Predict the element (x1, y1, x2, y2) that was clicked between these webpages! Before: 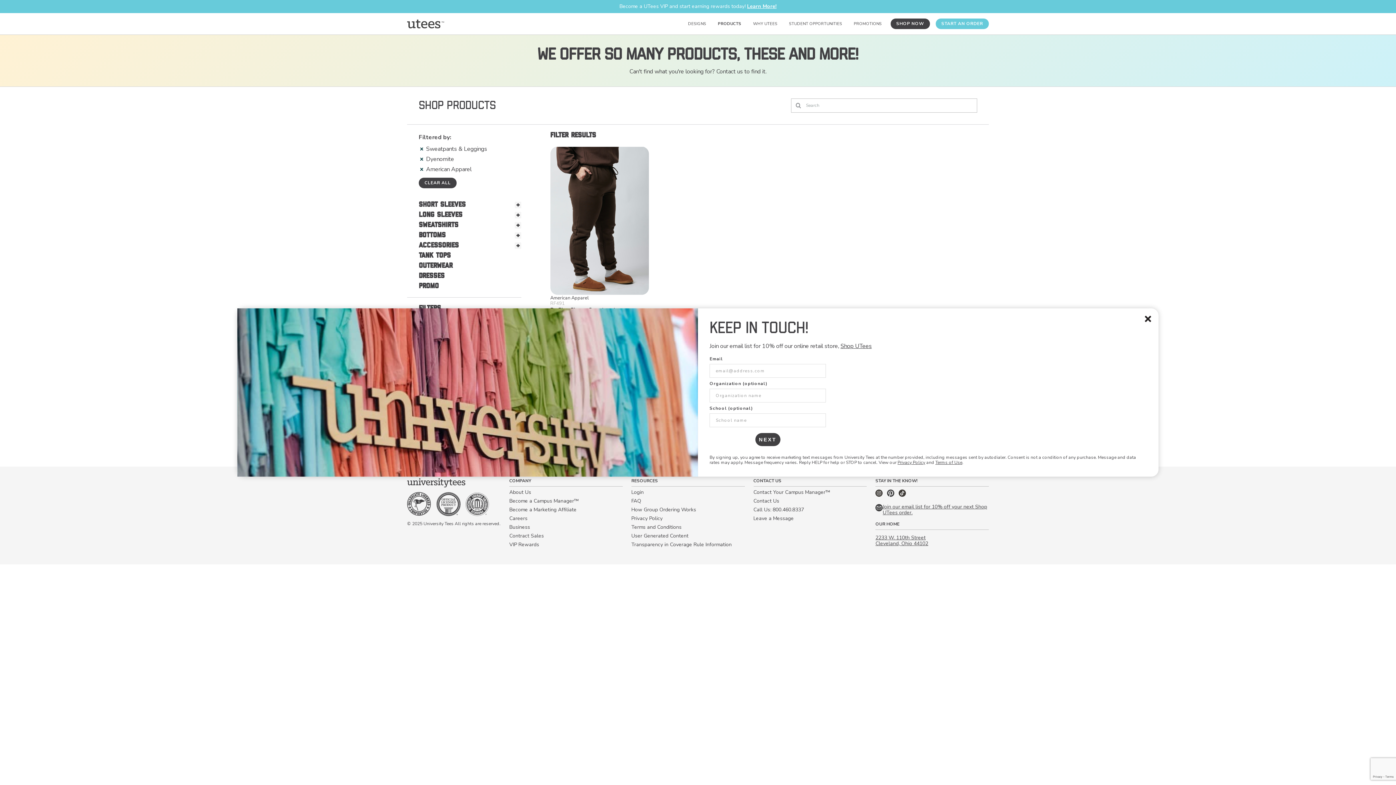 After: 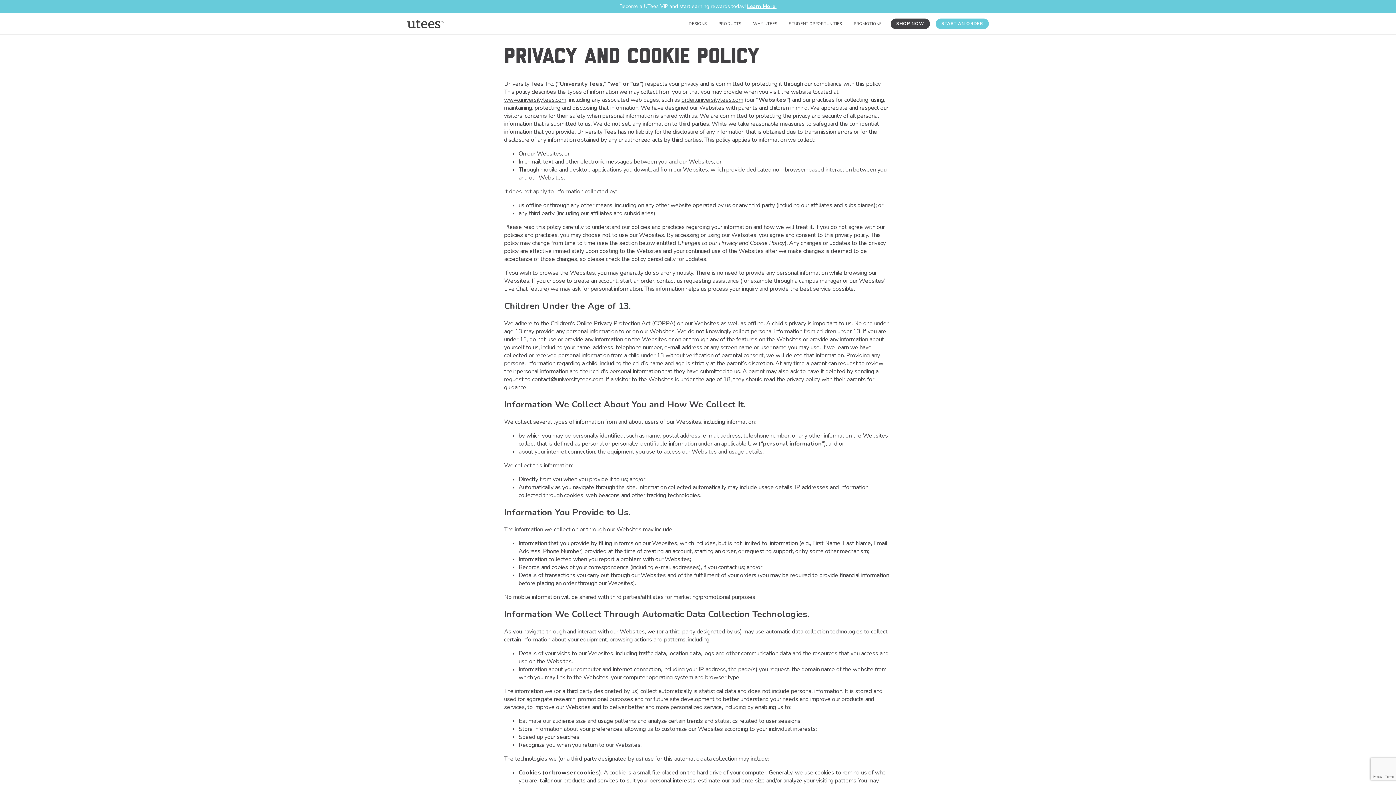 Action: bbox: (631, 515, 662, 522) label: Privacy Policy